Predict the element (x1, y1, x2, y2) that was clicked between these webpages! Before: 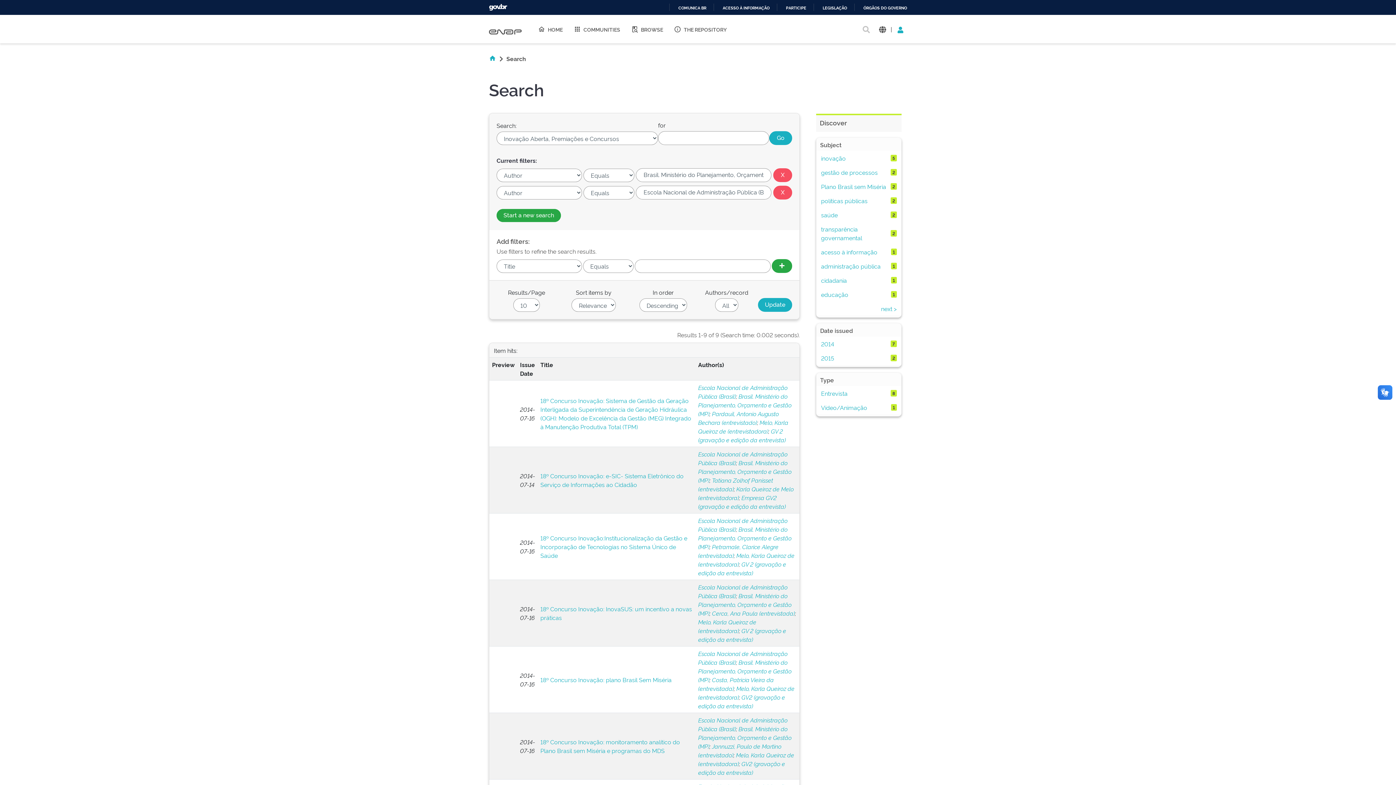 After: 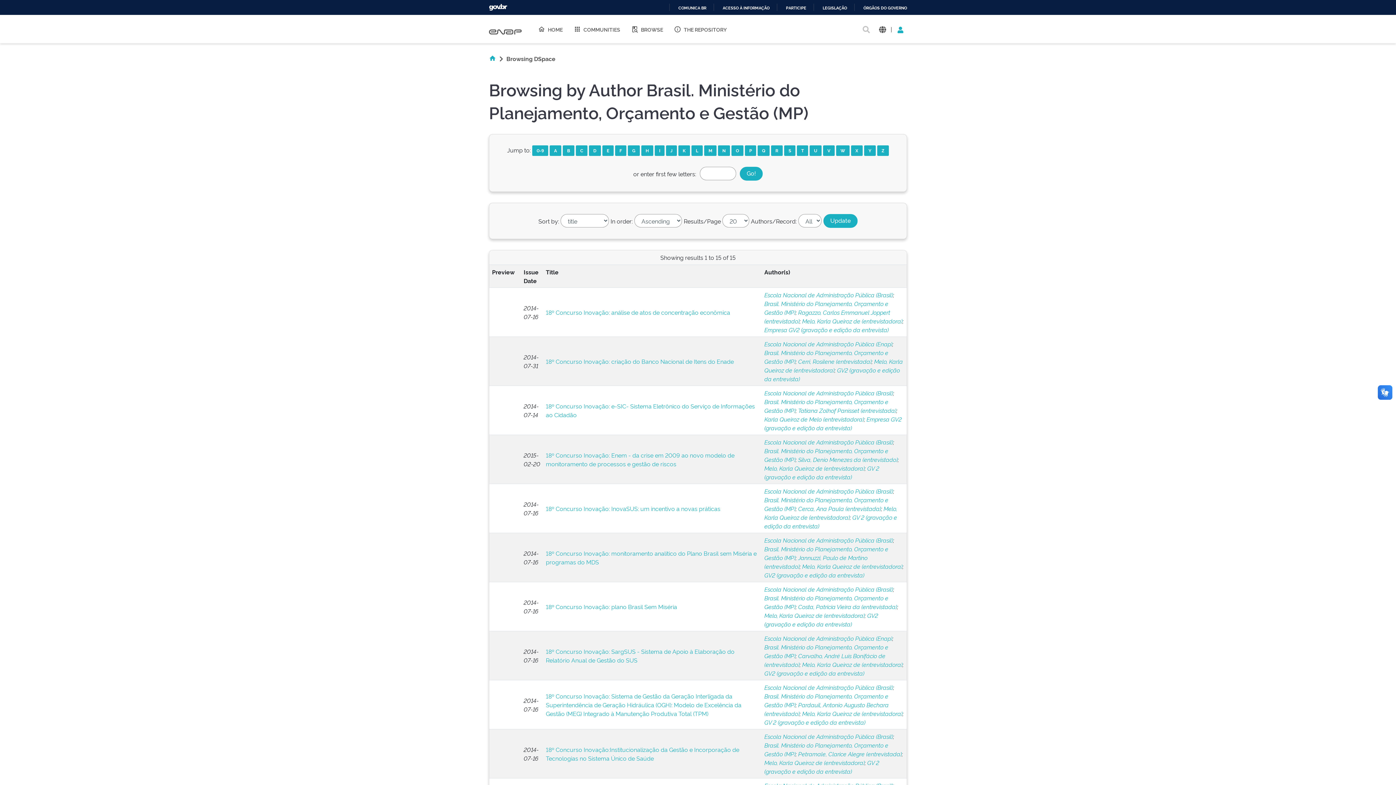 Action: label: Brasil. Ministério do Planejamento, Orçamento e Gestão (MP) bbox: (698, 592, 791, 617)